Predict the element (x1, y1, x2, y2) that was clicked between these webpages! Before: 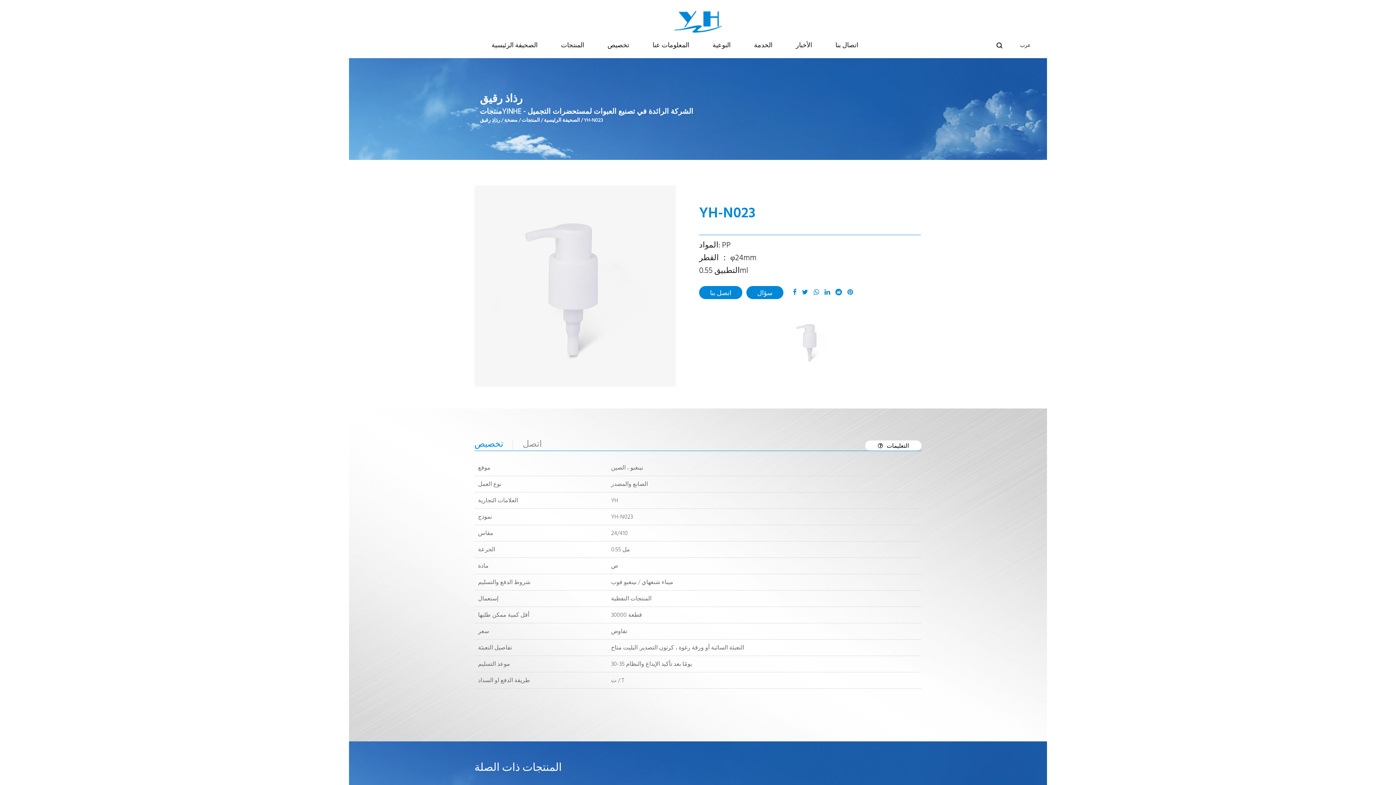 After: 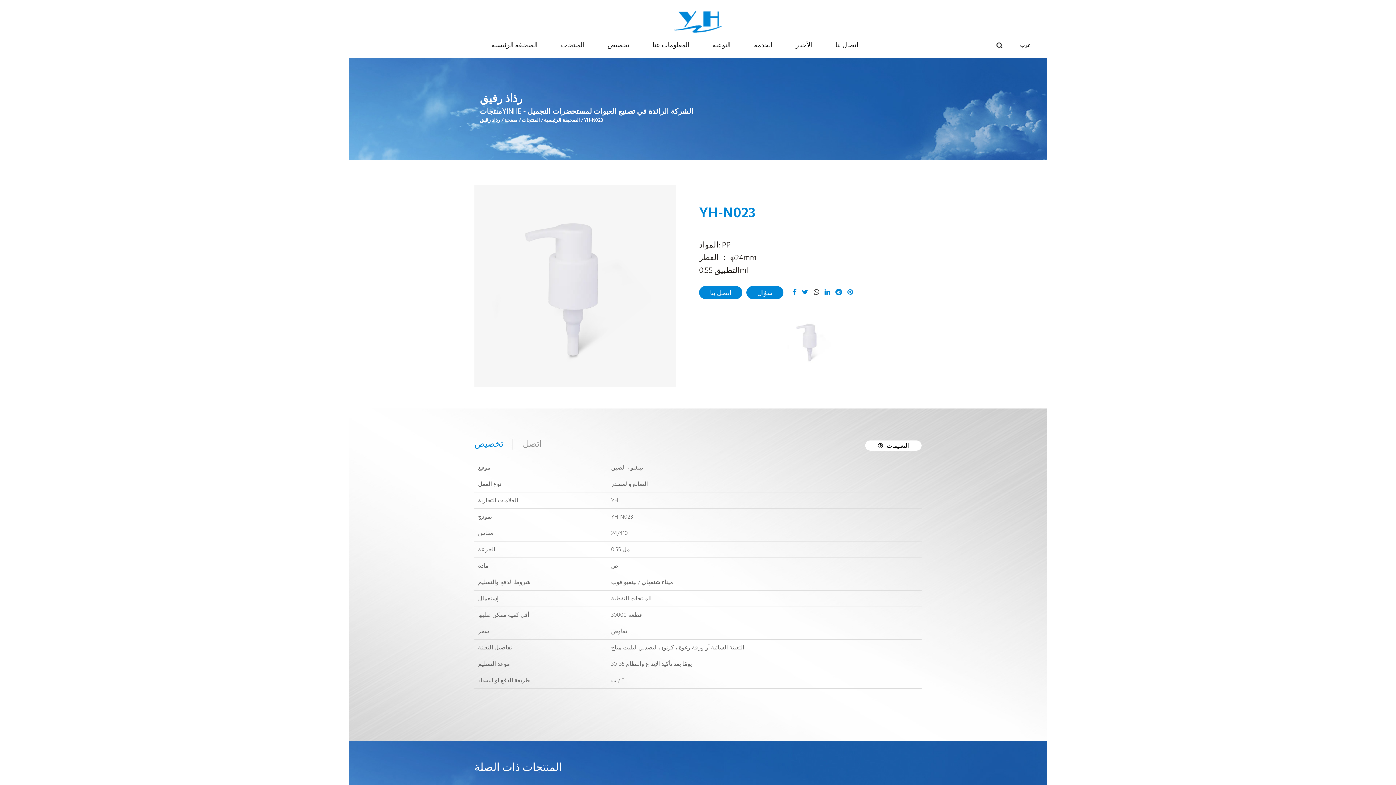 Action: bbox: (813, 288, 819, 297)